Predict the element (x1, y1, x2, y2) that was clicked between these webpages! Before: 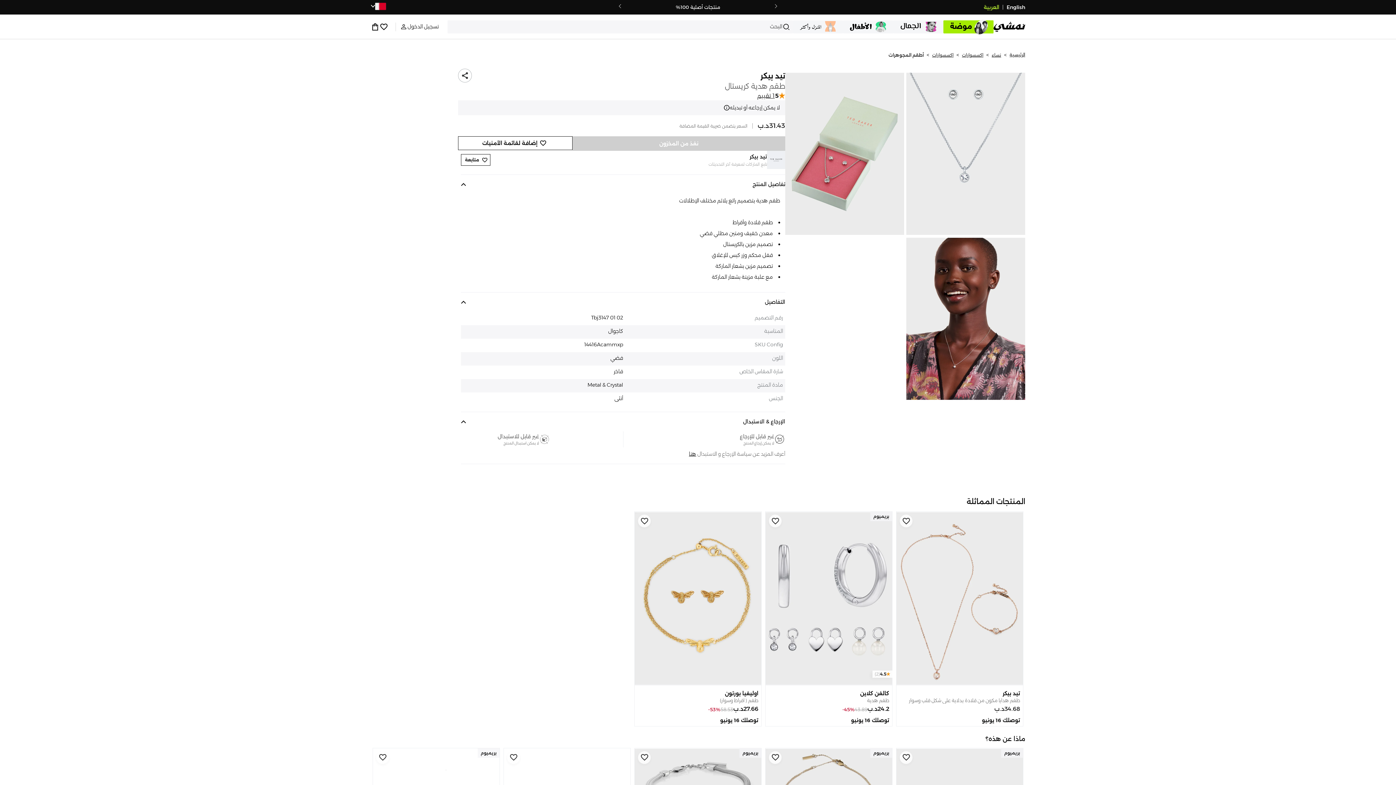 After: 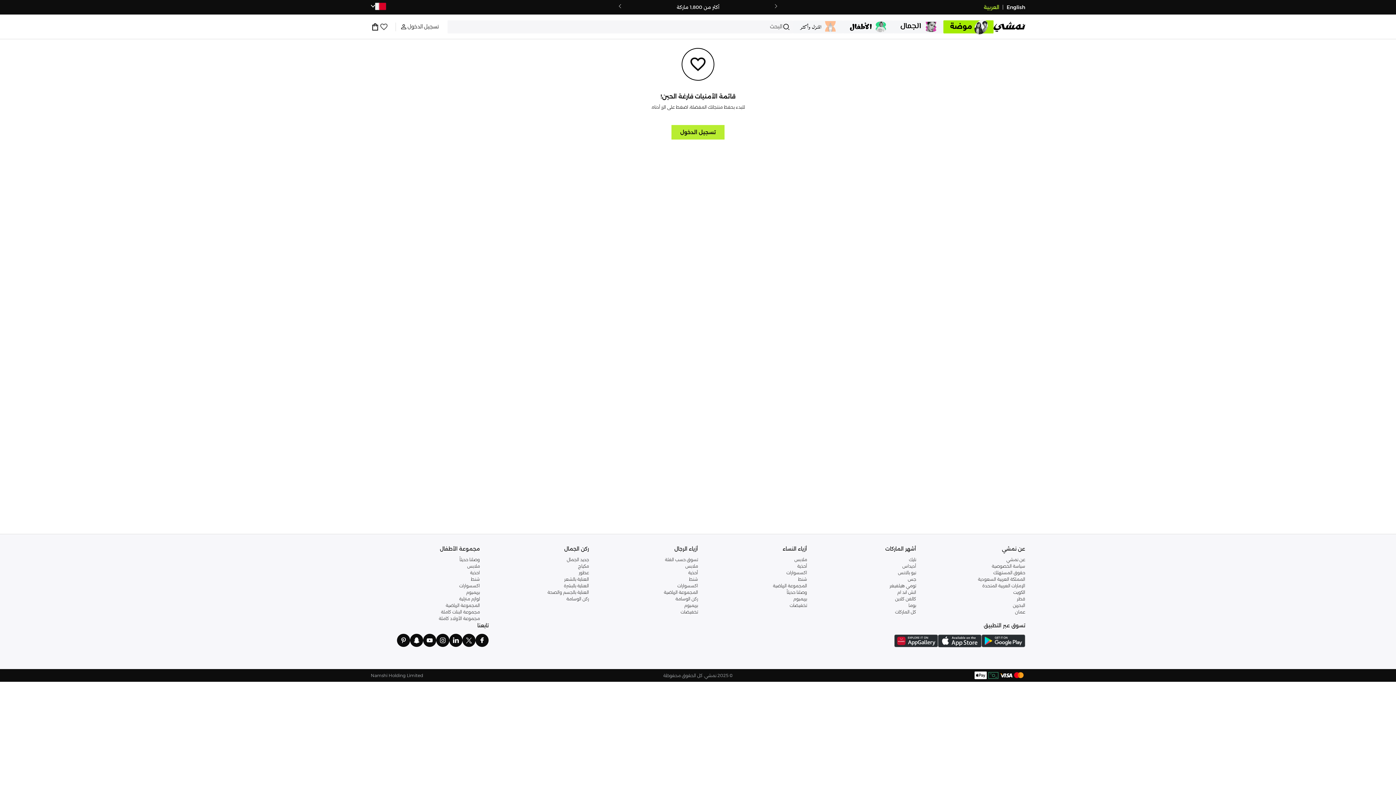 Action: label: 0 bbox: (379, 22, 388, 31)